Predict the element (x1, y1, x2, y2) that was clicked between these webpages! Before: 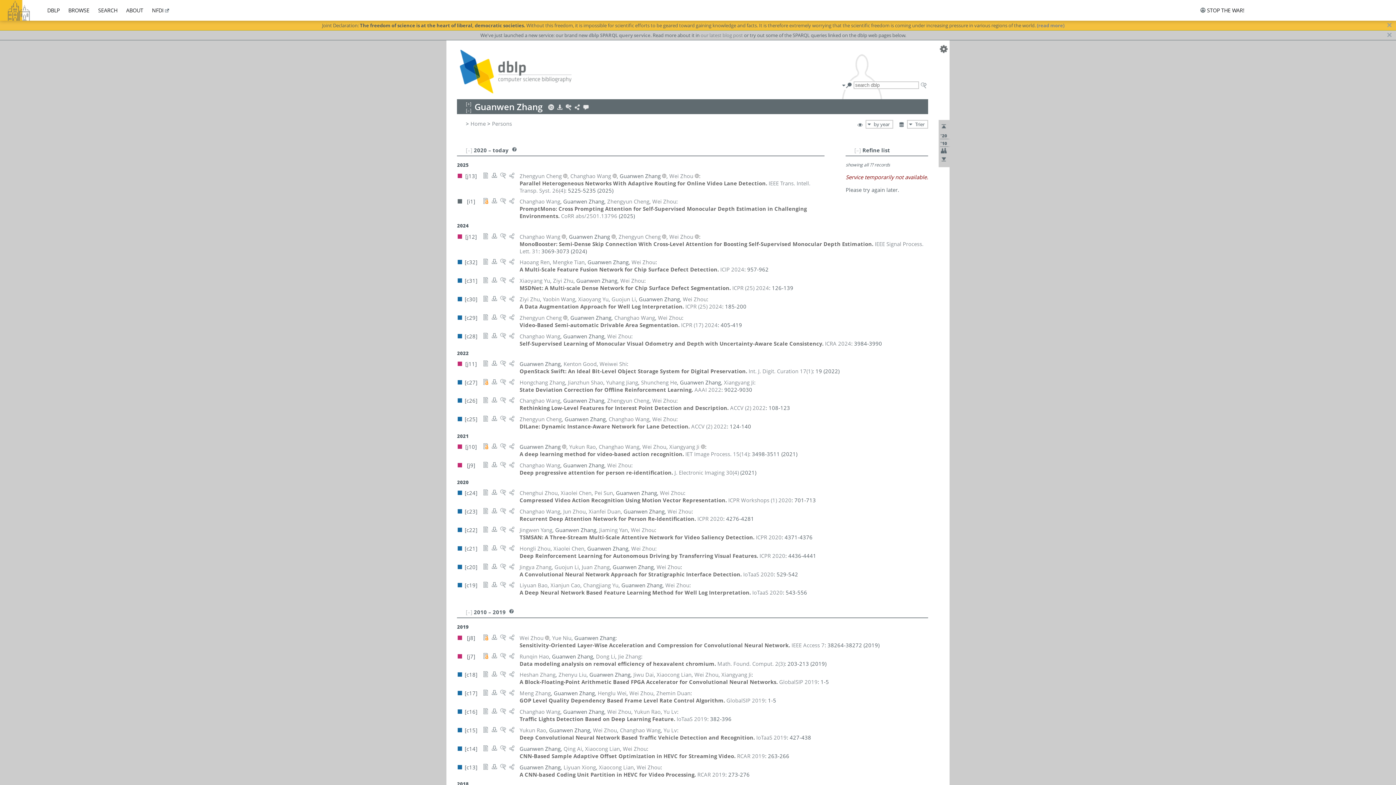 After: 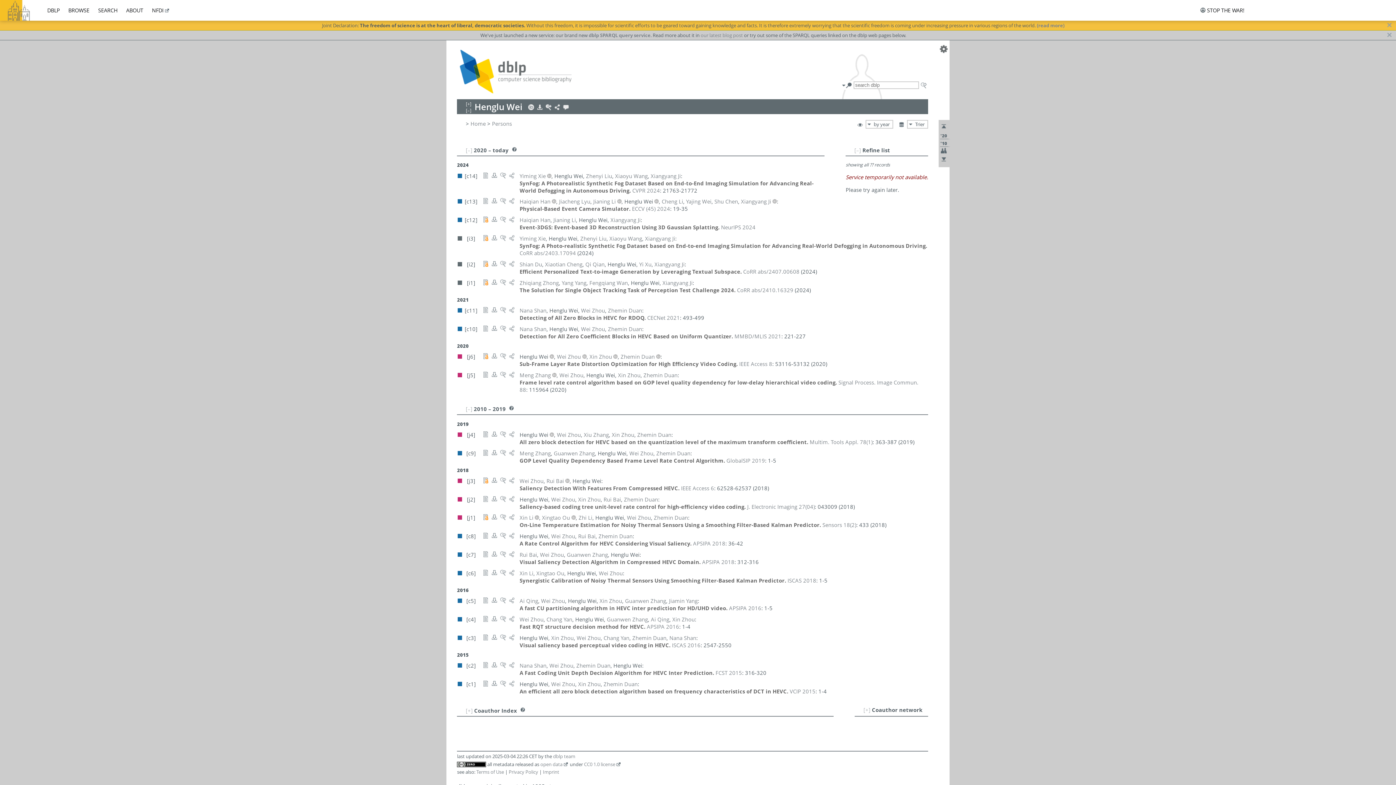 Action: bbox: (597, 689, 626, 697) label: Henglu Wei